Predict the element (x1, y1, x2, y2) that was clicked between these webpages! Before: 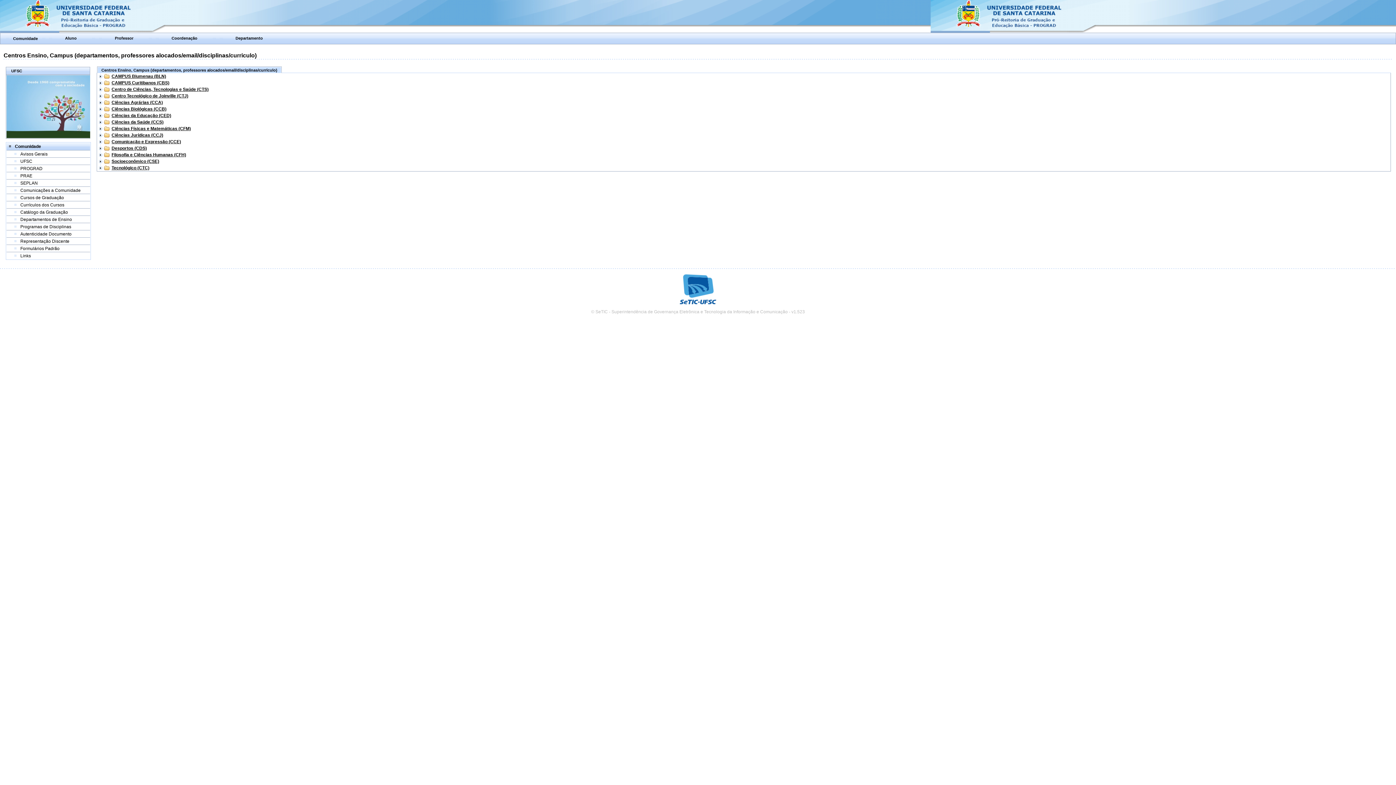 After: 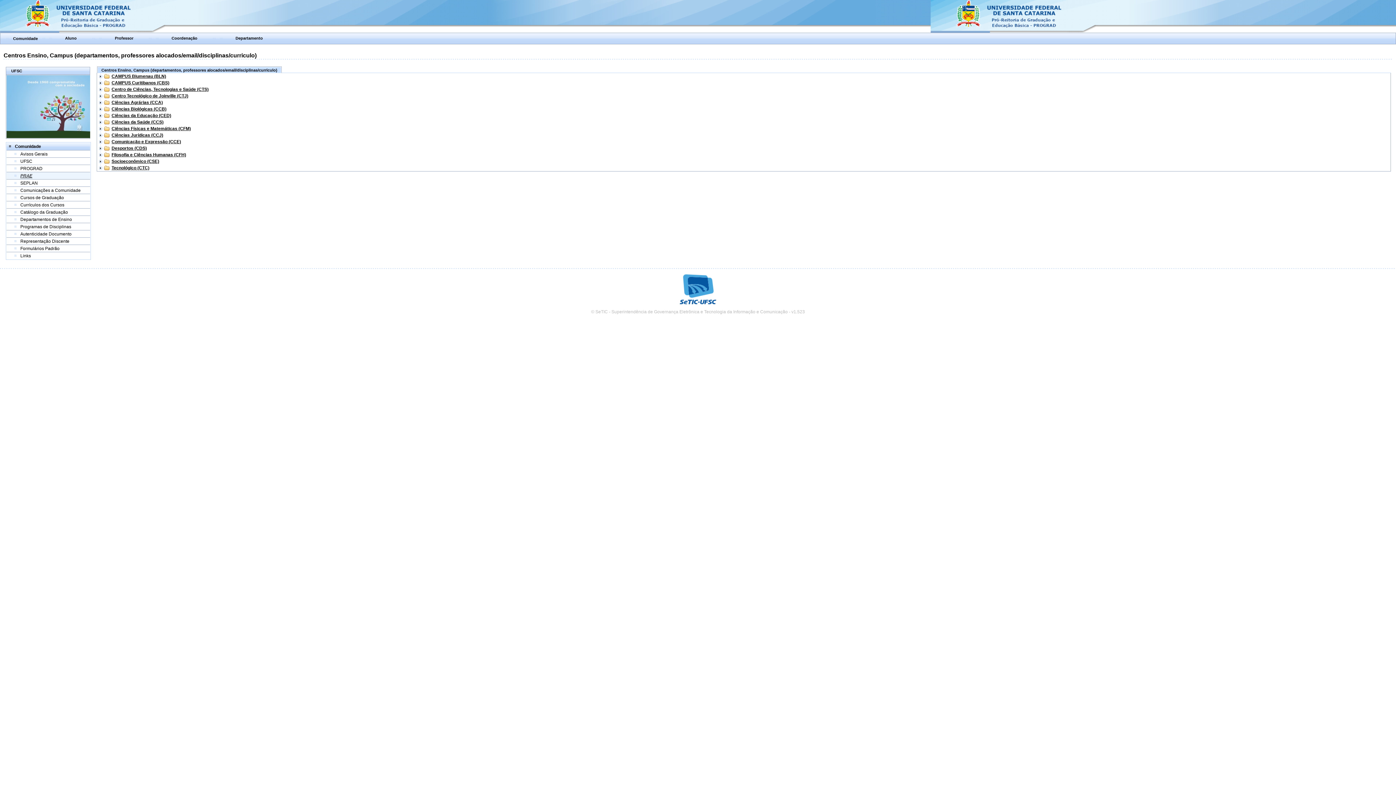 Action: bbox: (20, 173, 32, 178) label: PRAE